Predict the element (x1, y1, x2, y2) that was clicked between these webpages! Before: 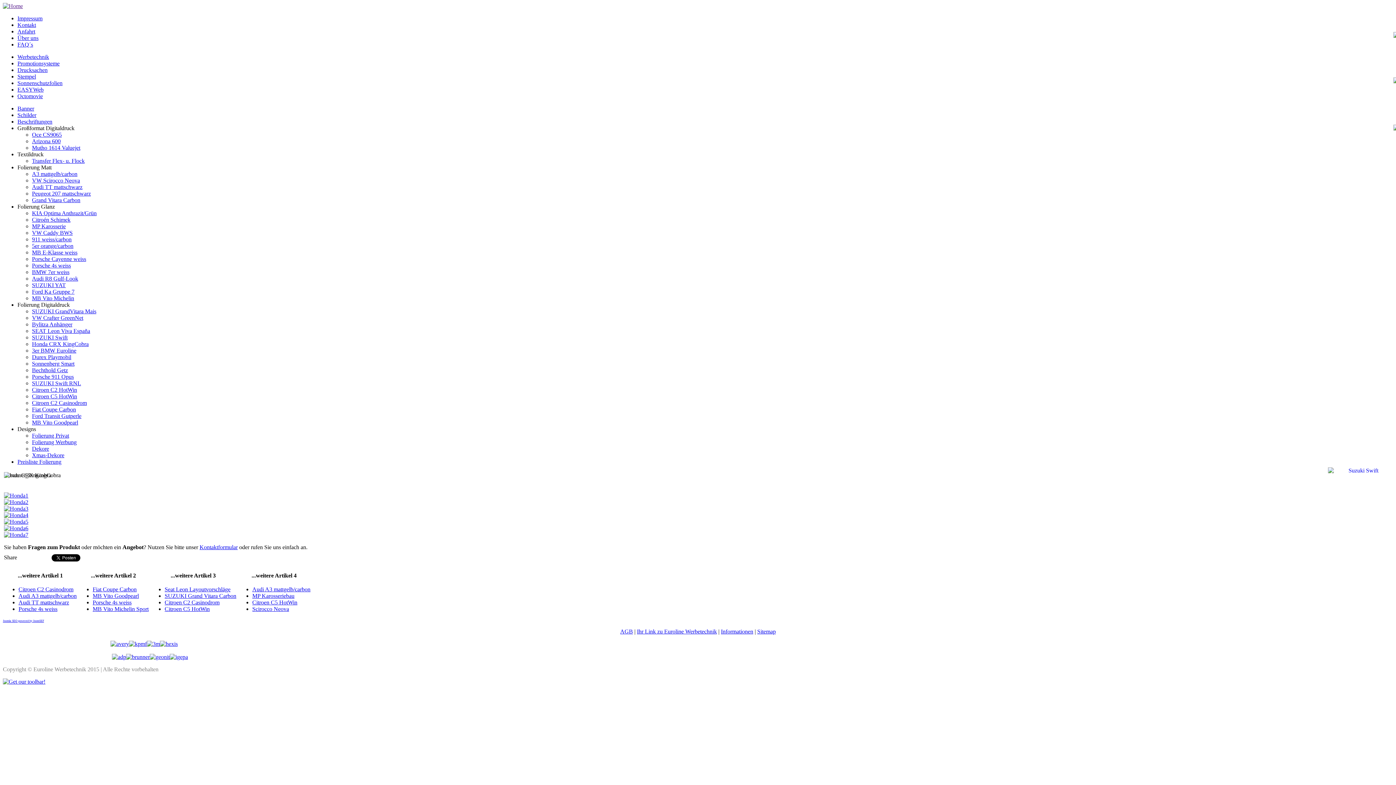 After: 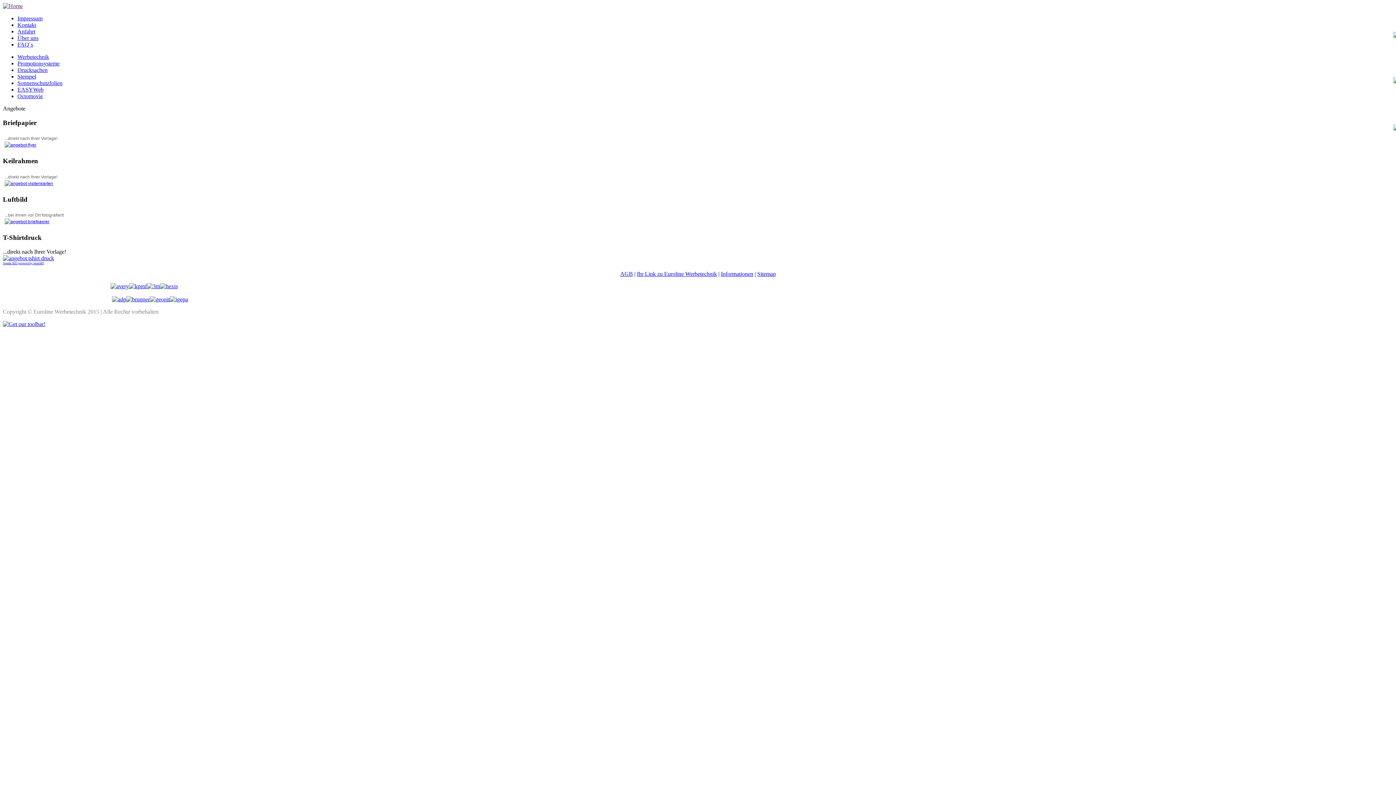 Action: label: Kontakt bbox: (17, 21, 36, 28)